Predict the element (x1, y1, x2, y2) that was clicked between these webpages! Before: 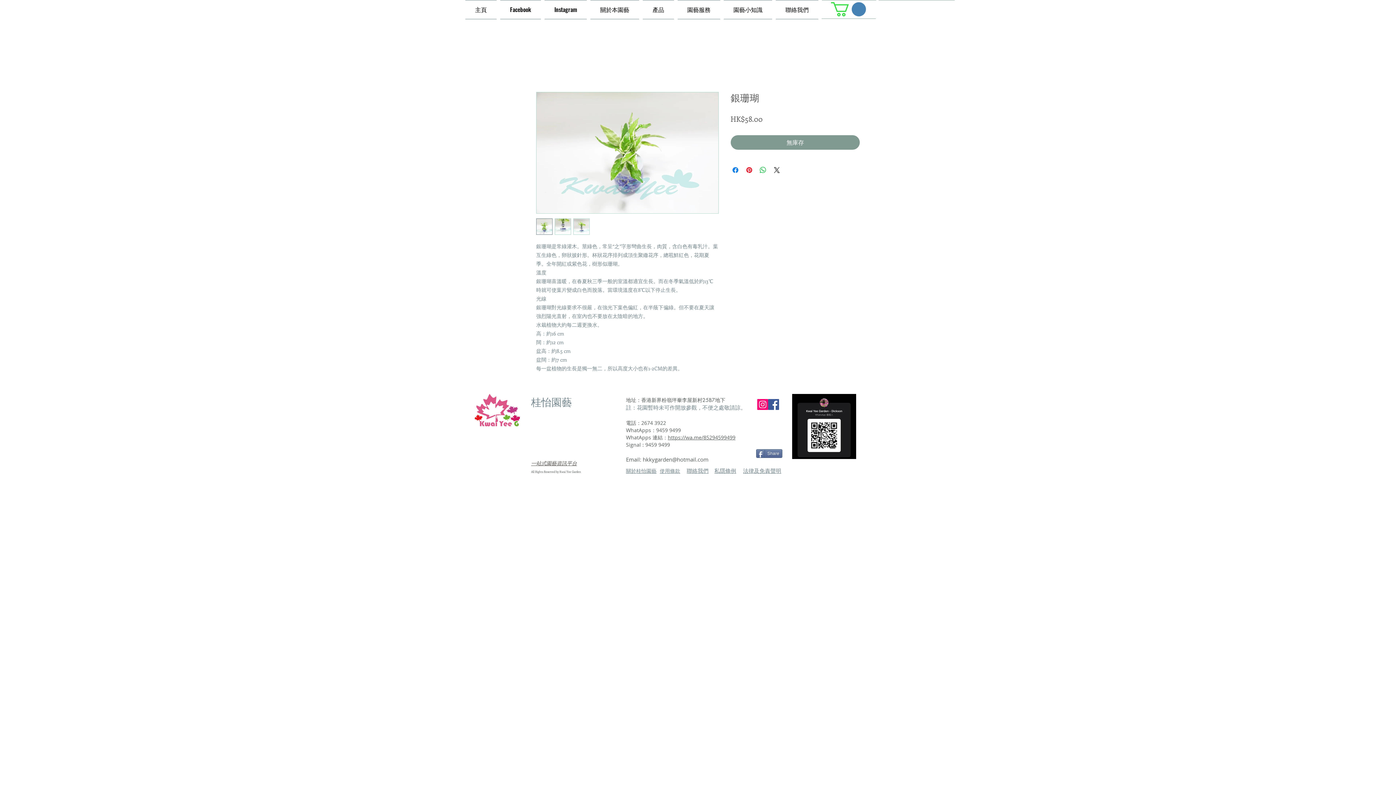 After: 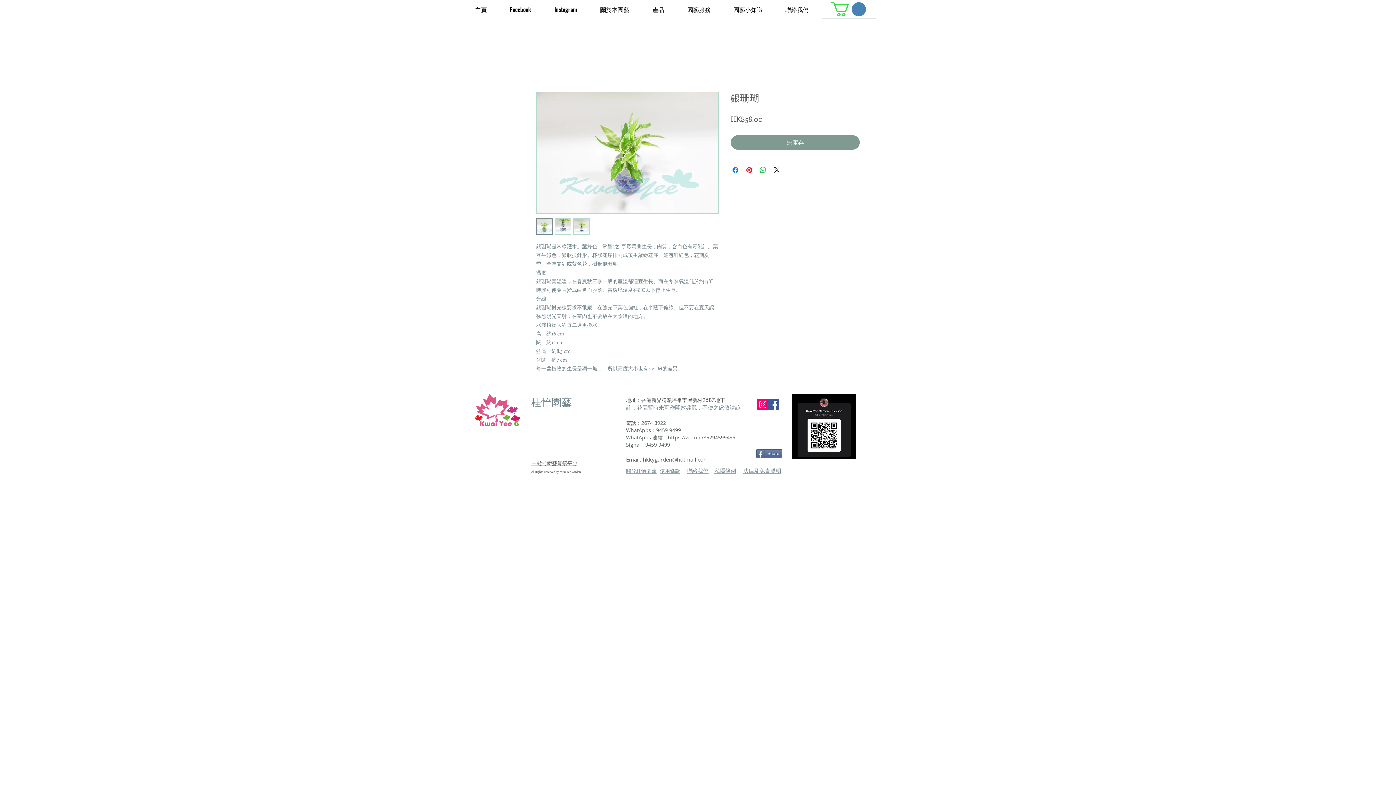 Action: bbox: (536, 218, 552, 235)